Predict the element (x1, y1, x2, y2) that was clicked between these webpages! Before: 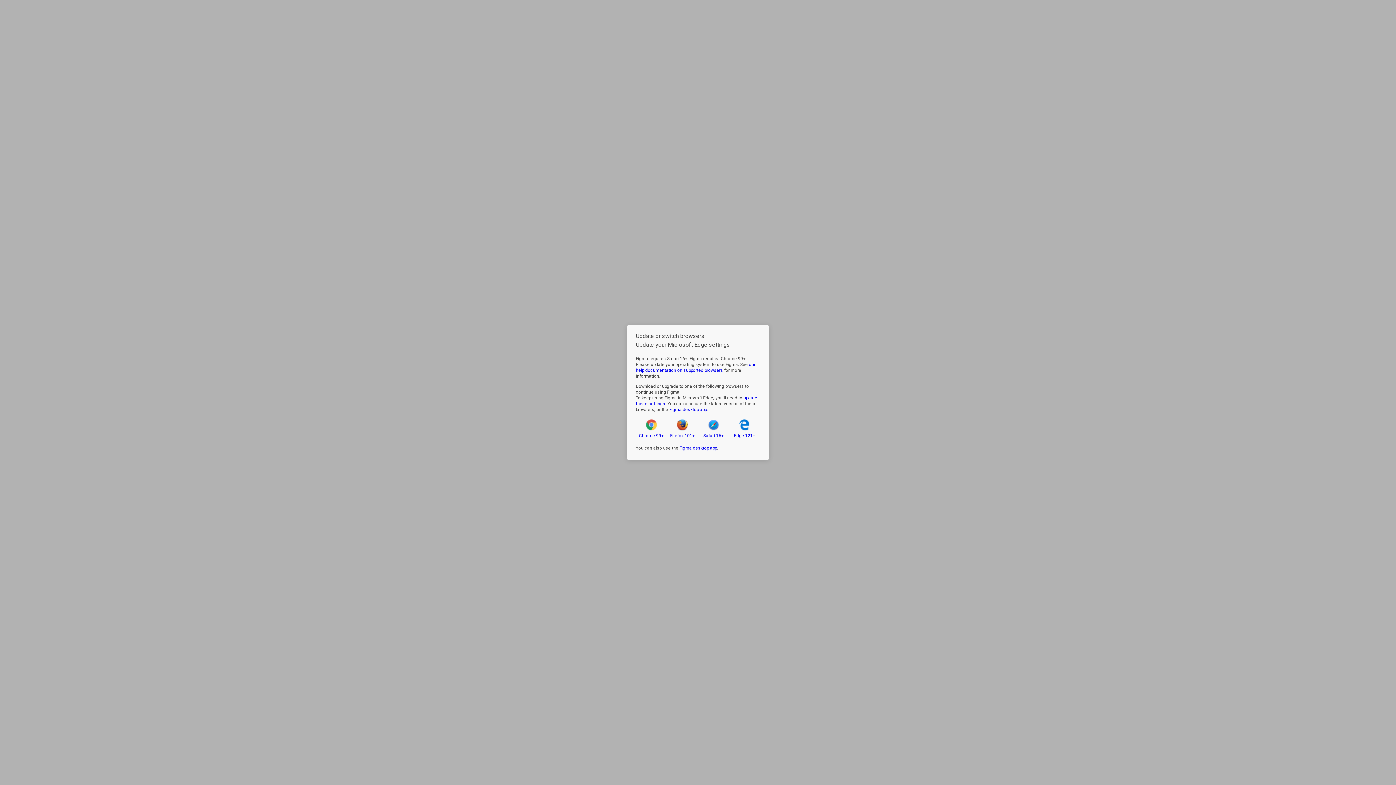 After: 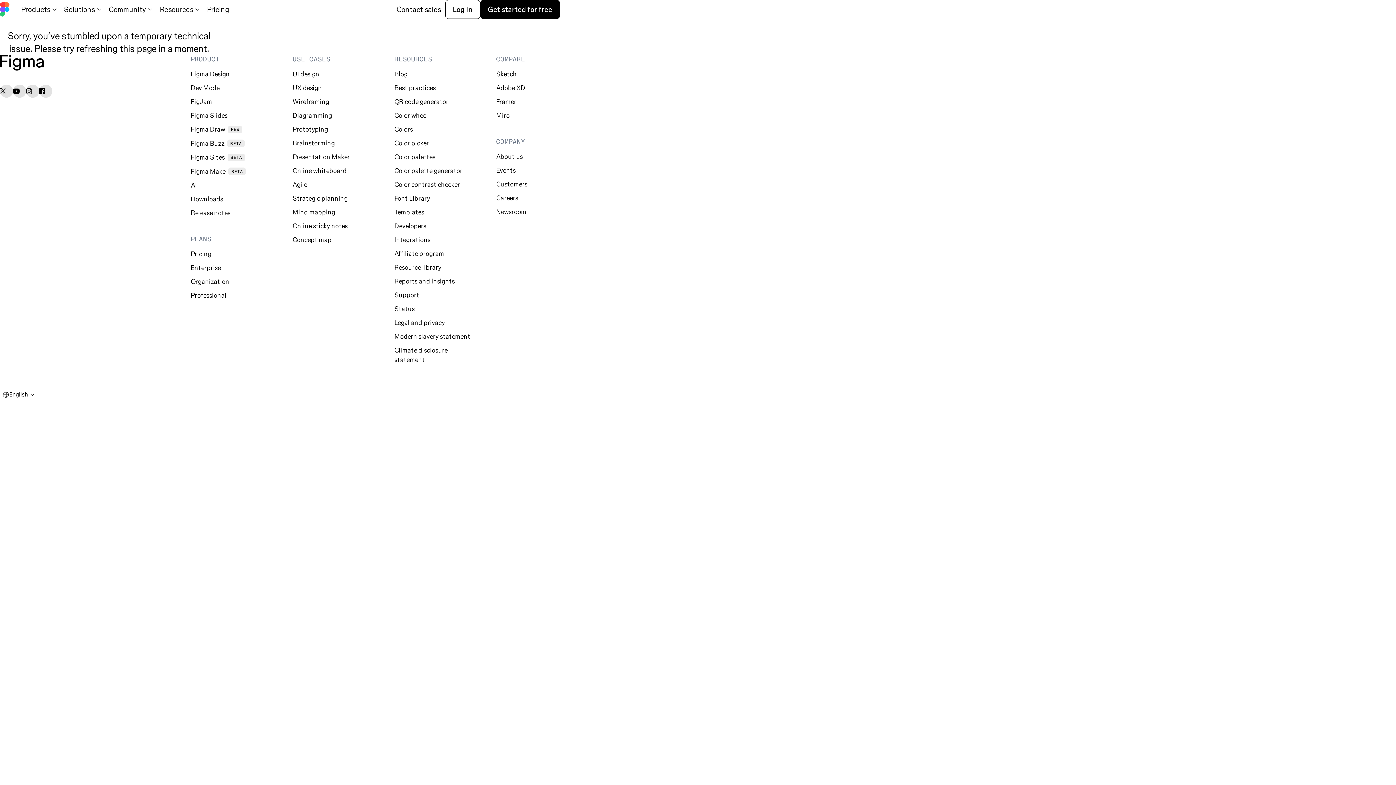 Action: bbox: (669, 407, 706, 412) label: Figma desktop app